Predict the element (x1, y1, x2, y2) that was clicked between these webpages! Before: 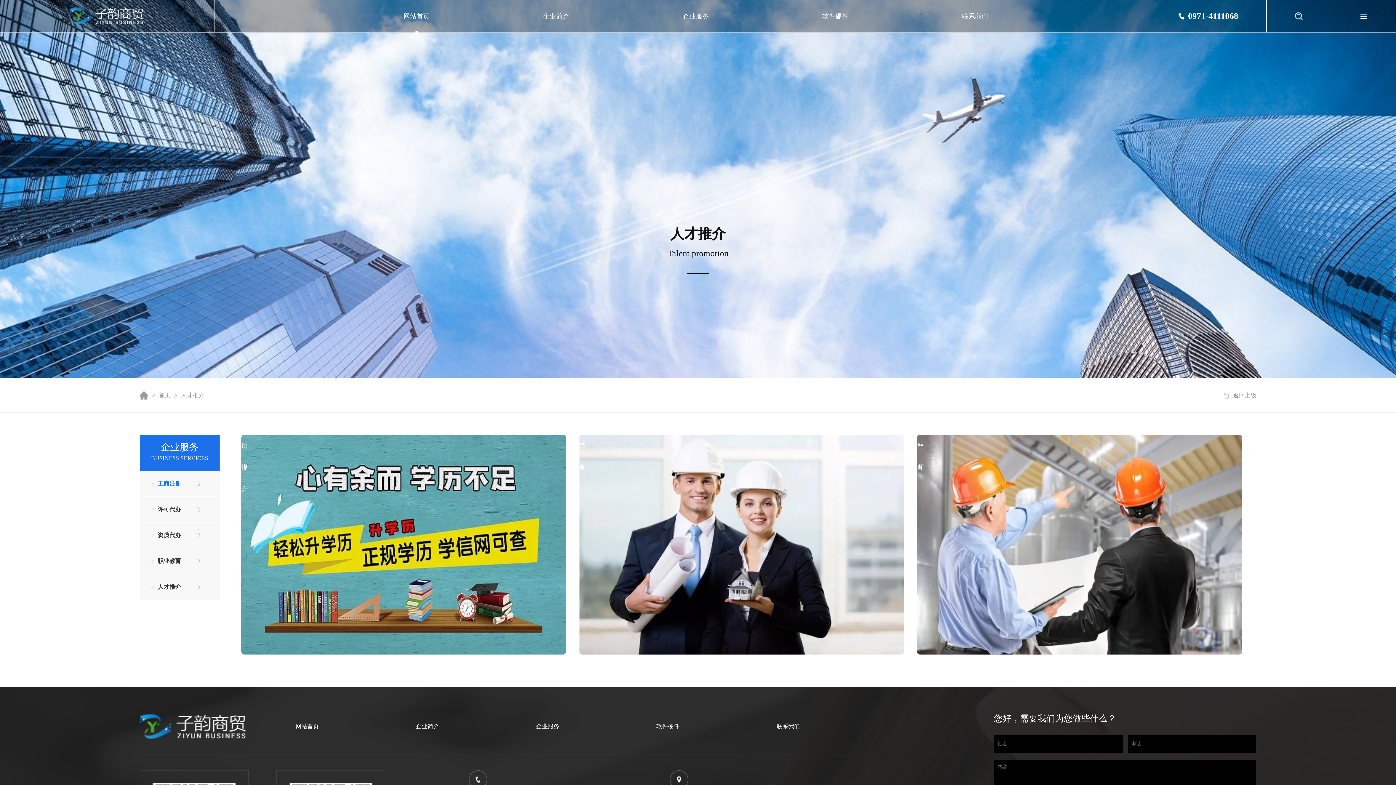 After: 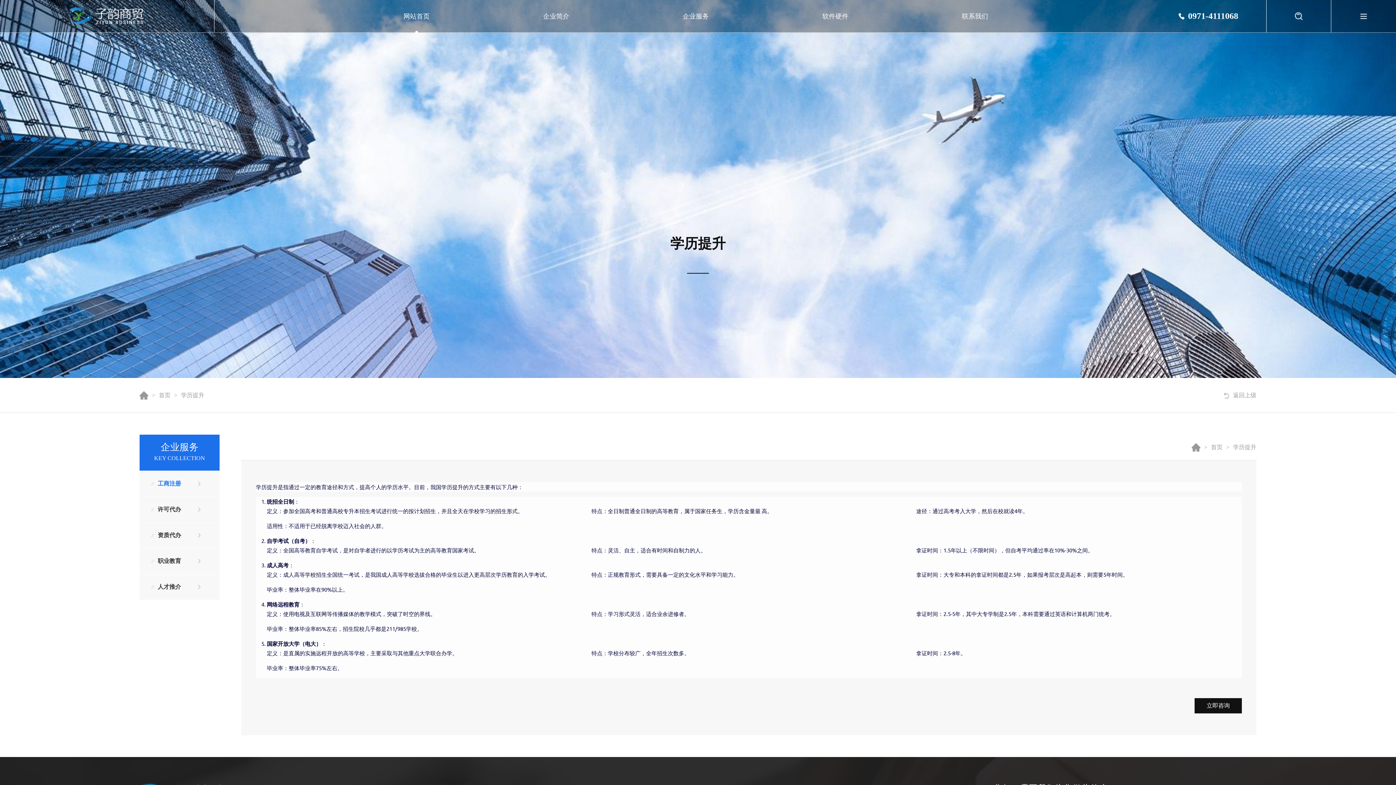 Action: label: 学历提升 bbox: (241, 434, 566, 654)